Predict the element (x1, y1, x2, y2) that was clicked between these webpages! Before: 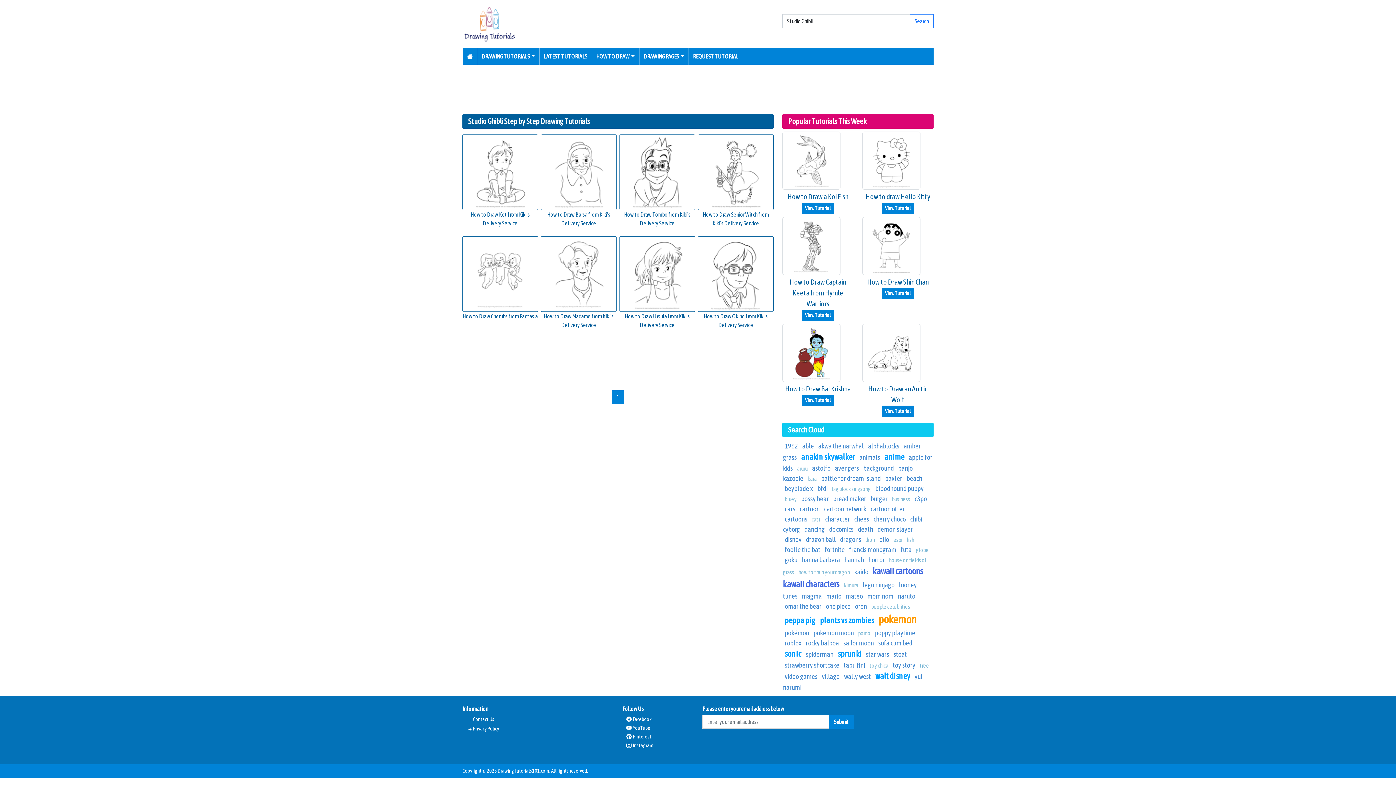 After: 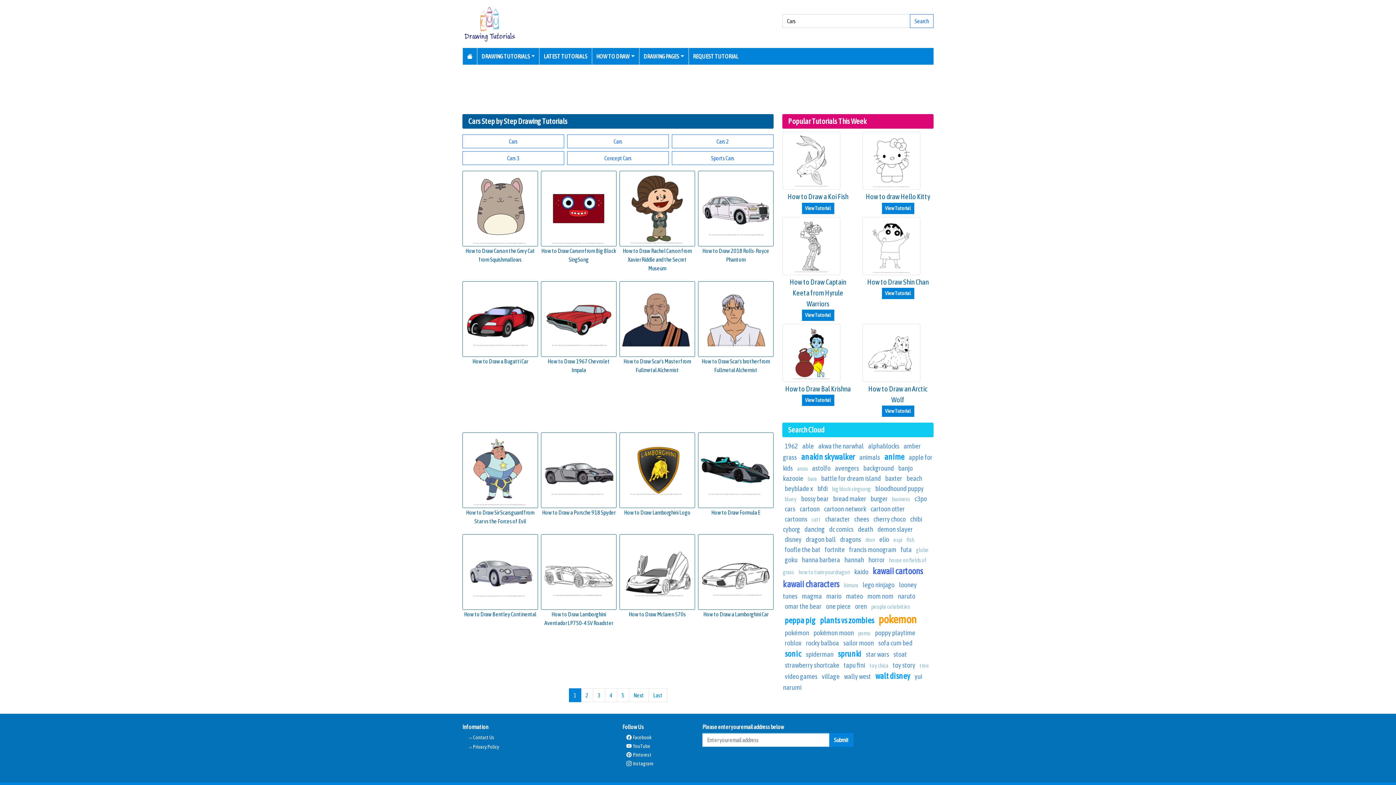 Action: label: cars bbox: (784, 505, 795, 513)